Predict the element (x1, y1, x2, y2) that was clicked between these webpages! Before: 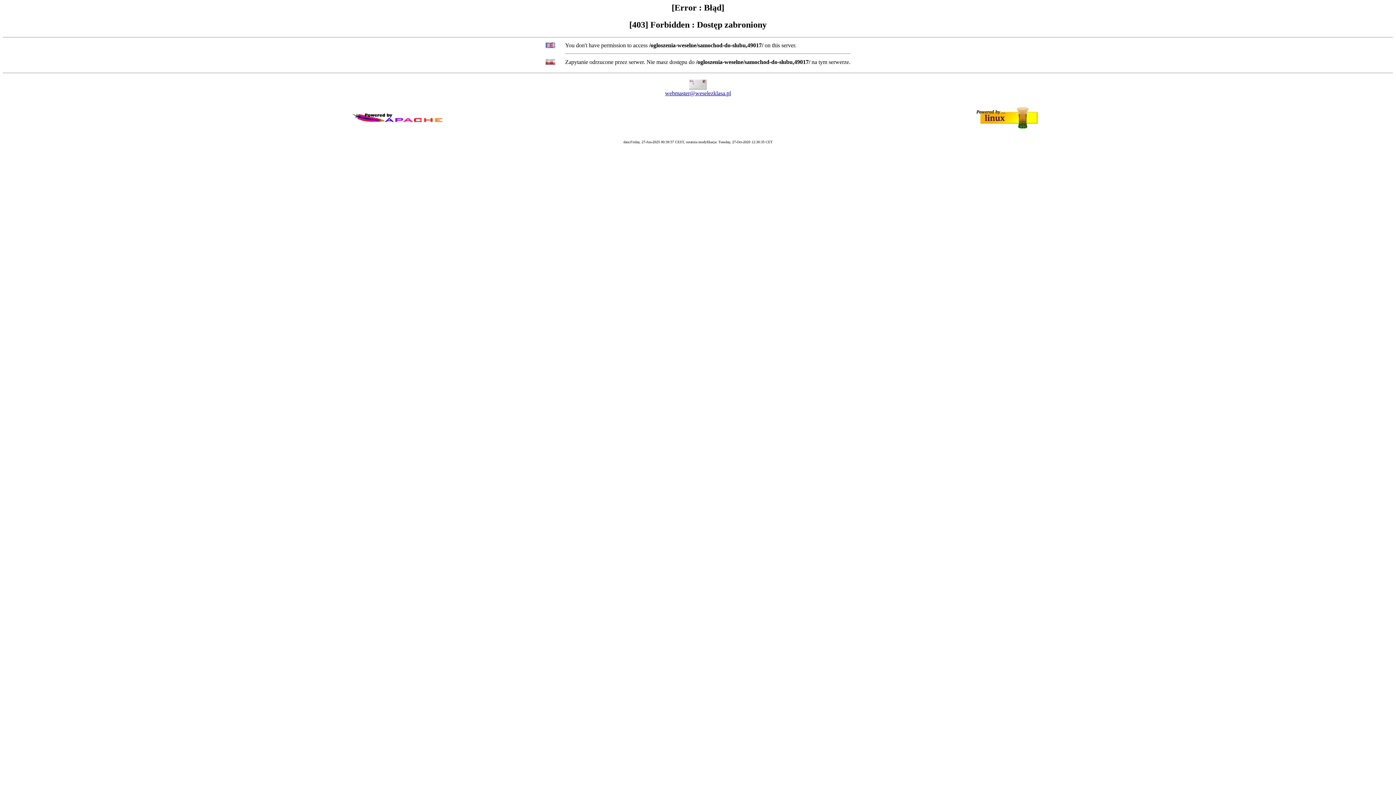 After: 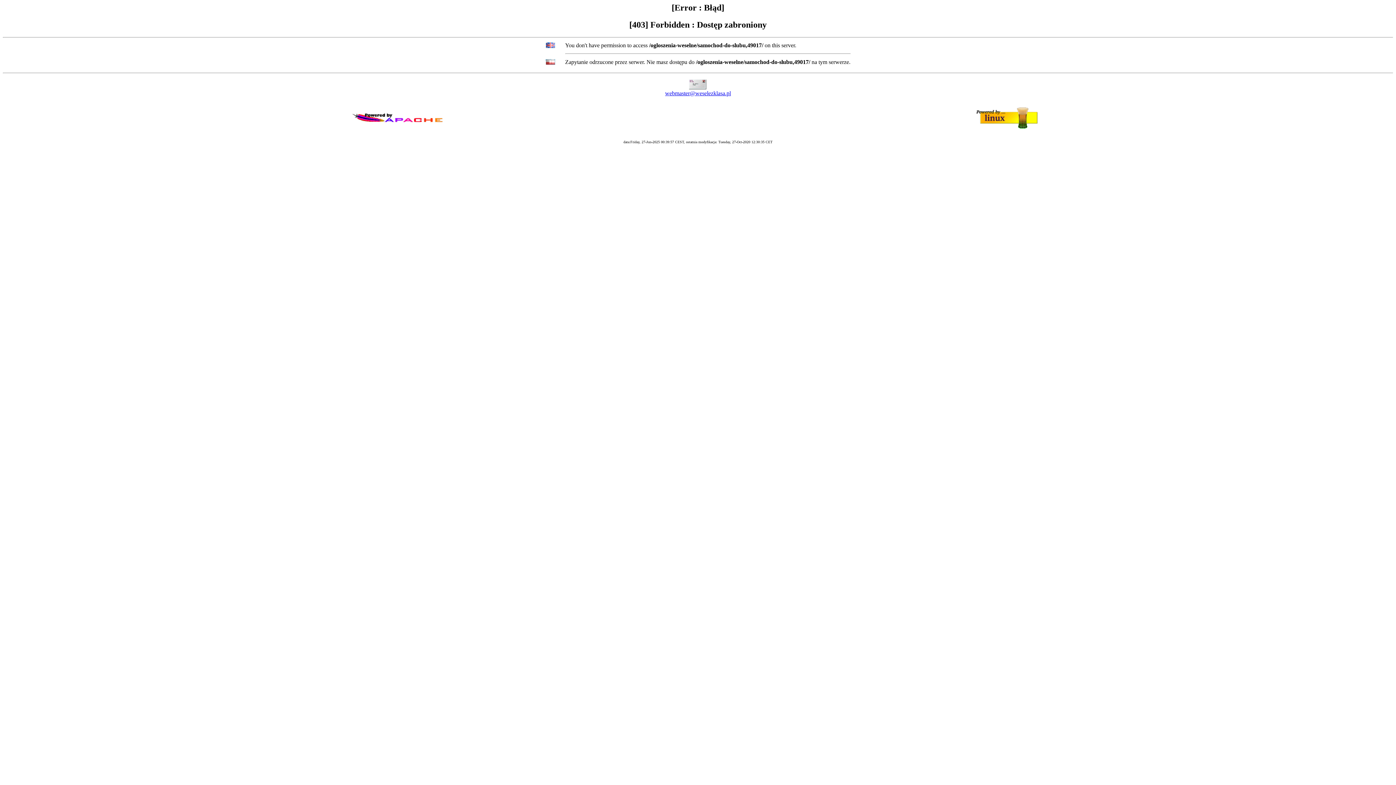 Action: label: webmaster@weselezklasa.pl bbox: (665, 90, 731, 96)